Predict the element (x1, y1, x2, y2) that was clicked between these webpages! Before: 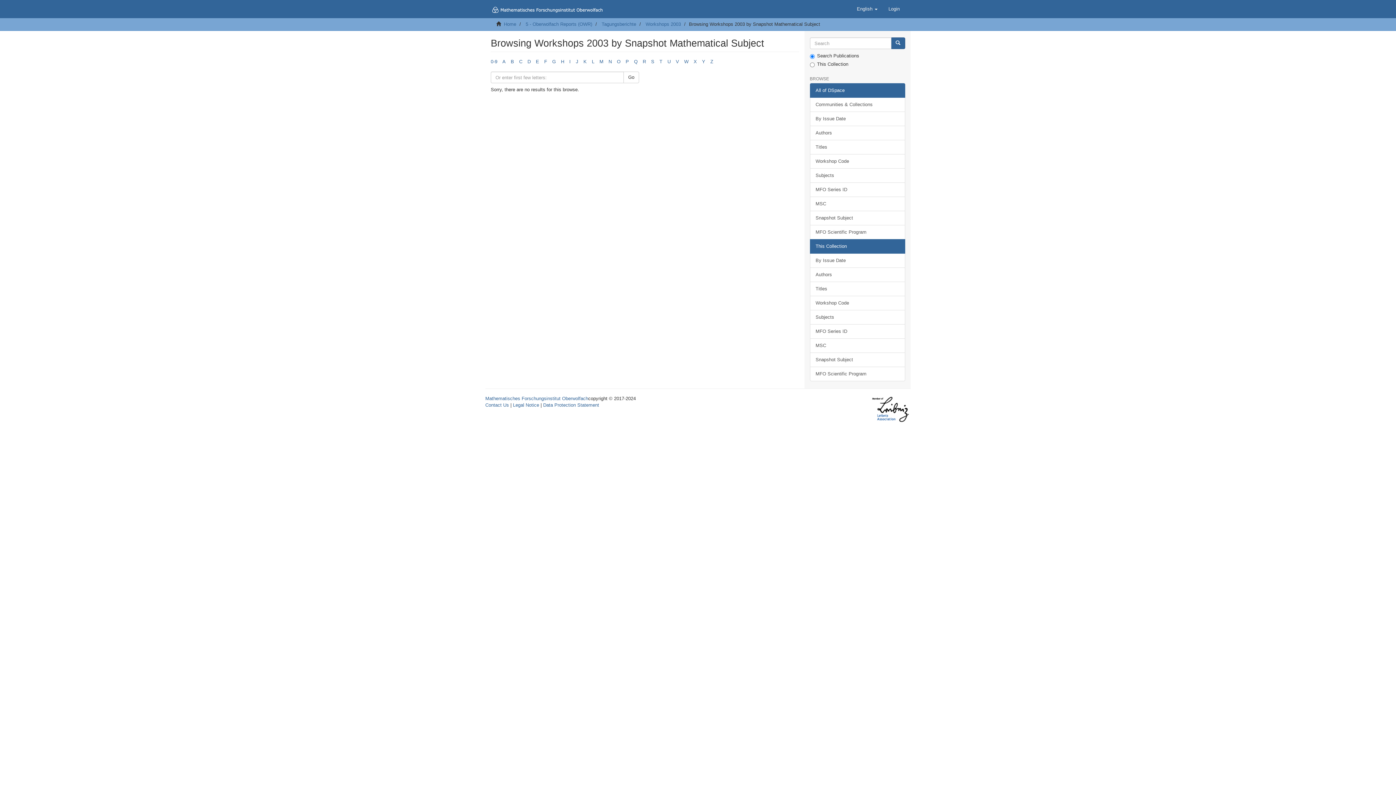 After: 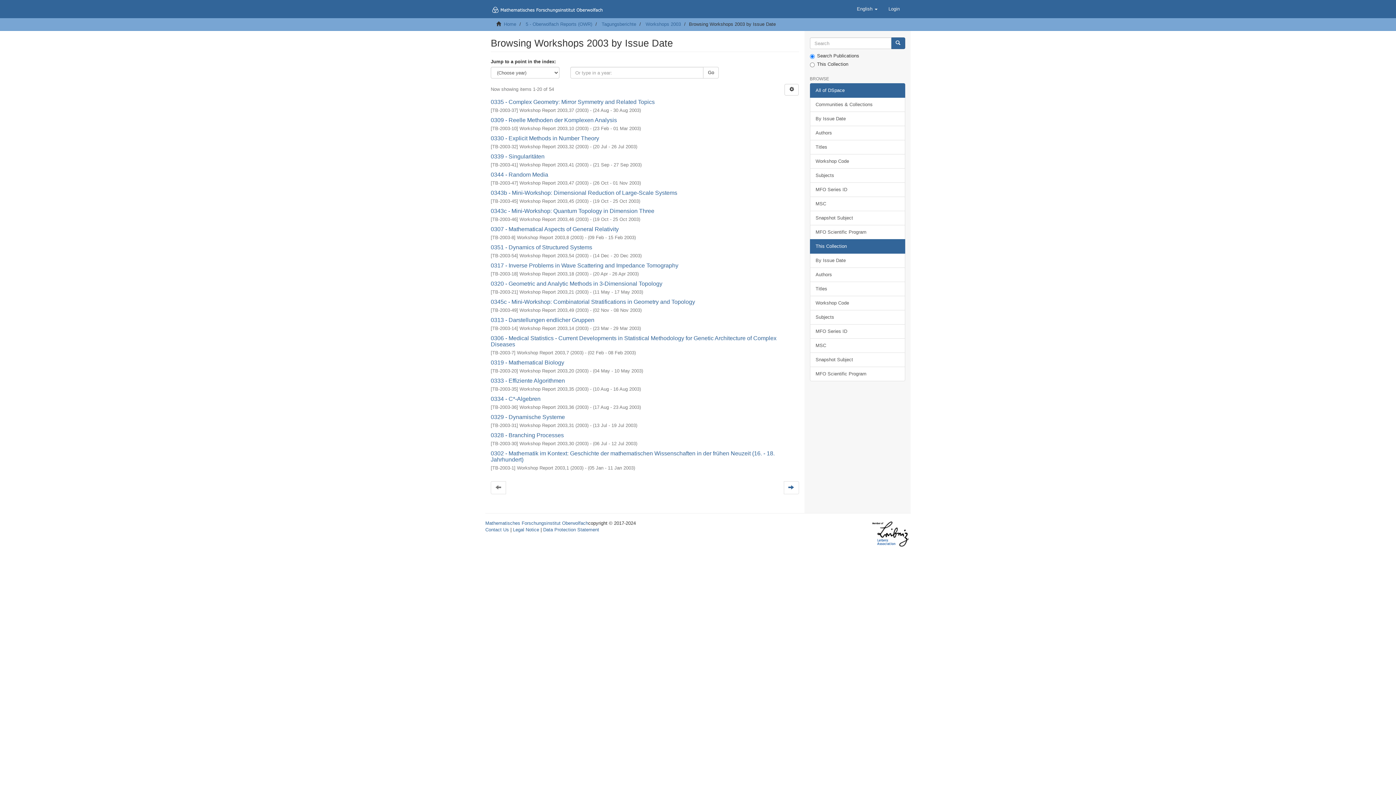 Action: label: By Issue Date bbox: (810, 253, 905, 268)